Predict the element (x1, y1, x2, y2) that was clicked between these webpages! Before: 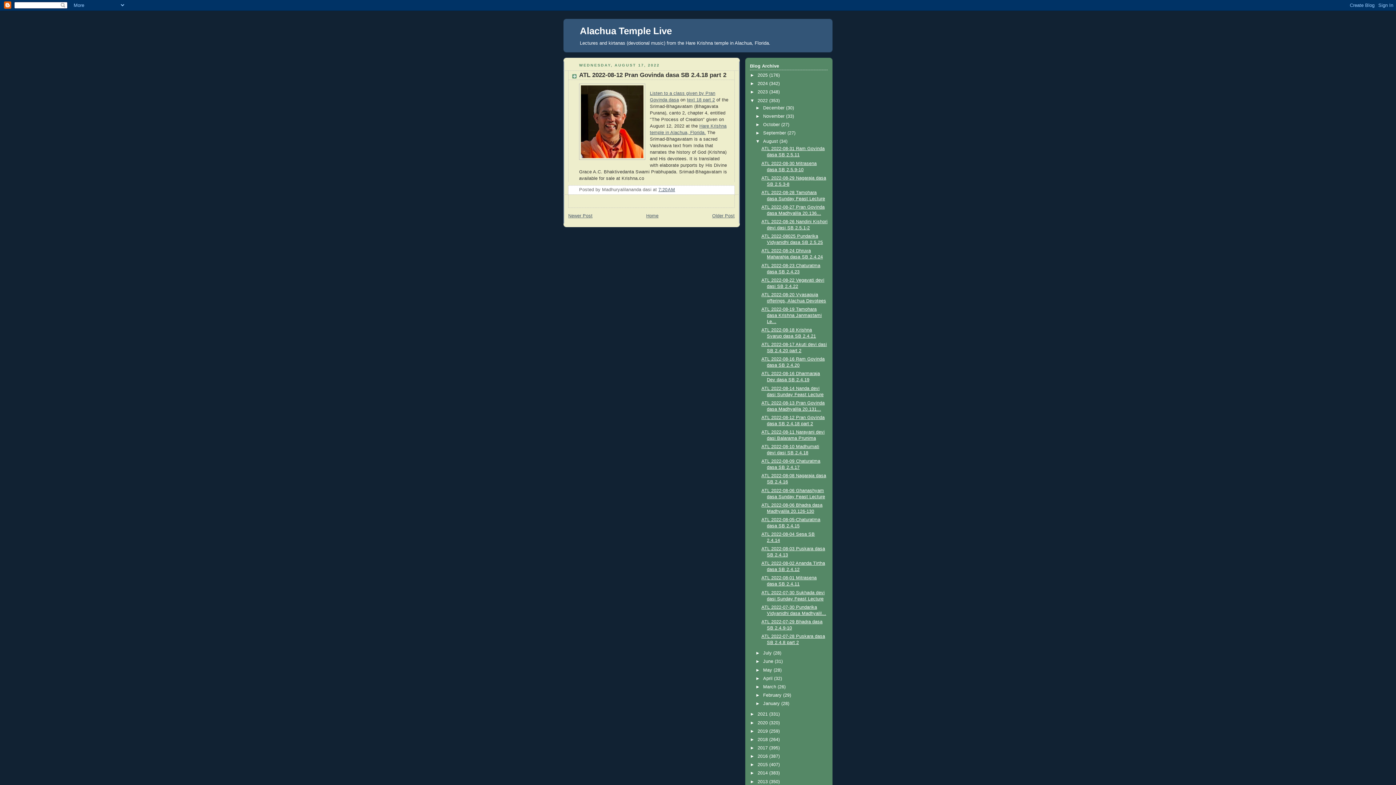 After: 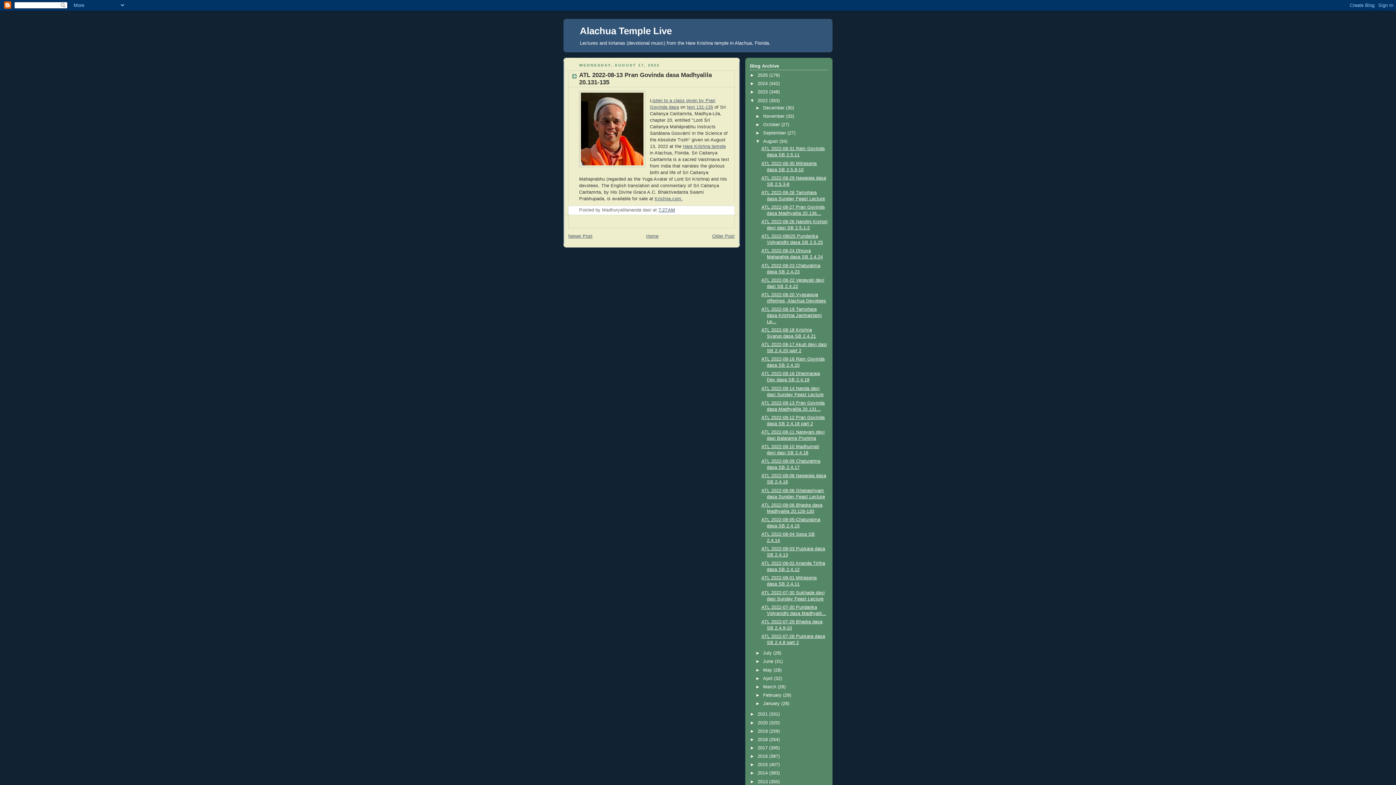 Action: bbox: (568, 213, 592, 218) label: Newer Post